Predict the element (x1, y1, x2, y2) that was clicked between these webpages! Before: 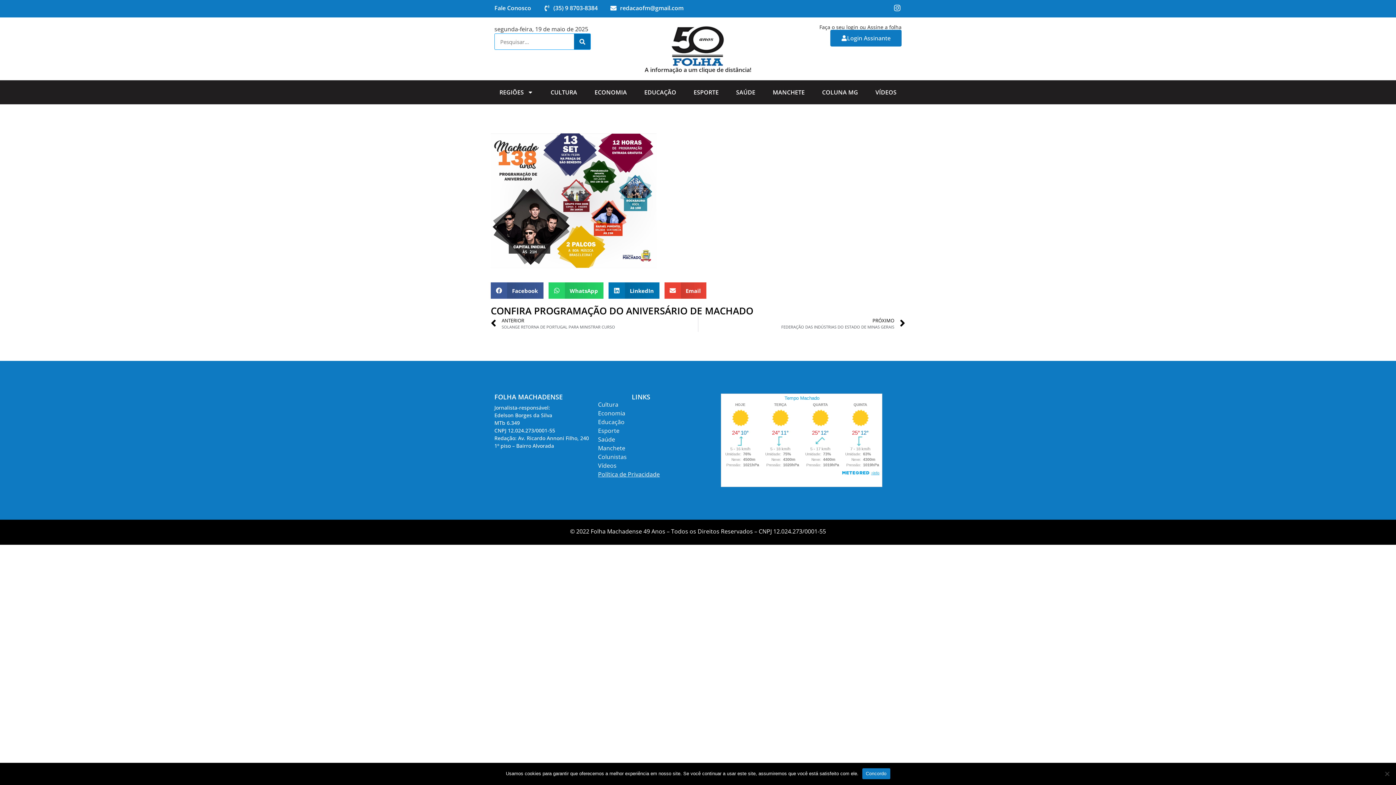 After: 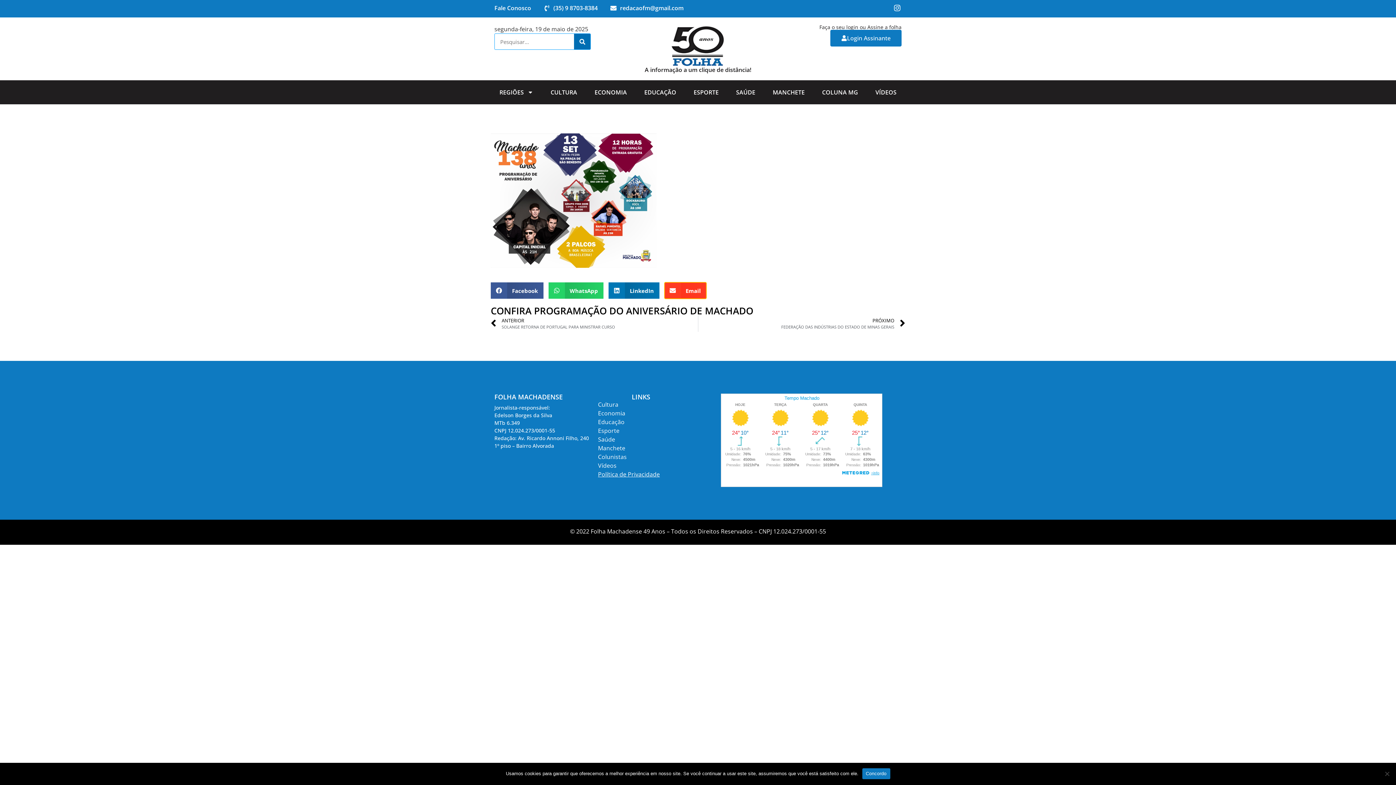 Action: label: Share on email bbox: (664, 282, 706, 298)